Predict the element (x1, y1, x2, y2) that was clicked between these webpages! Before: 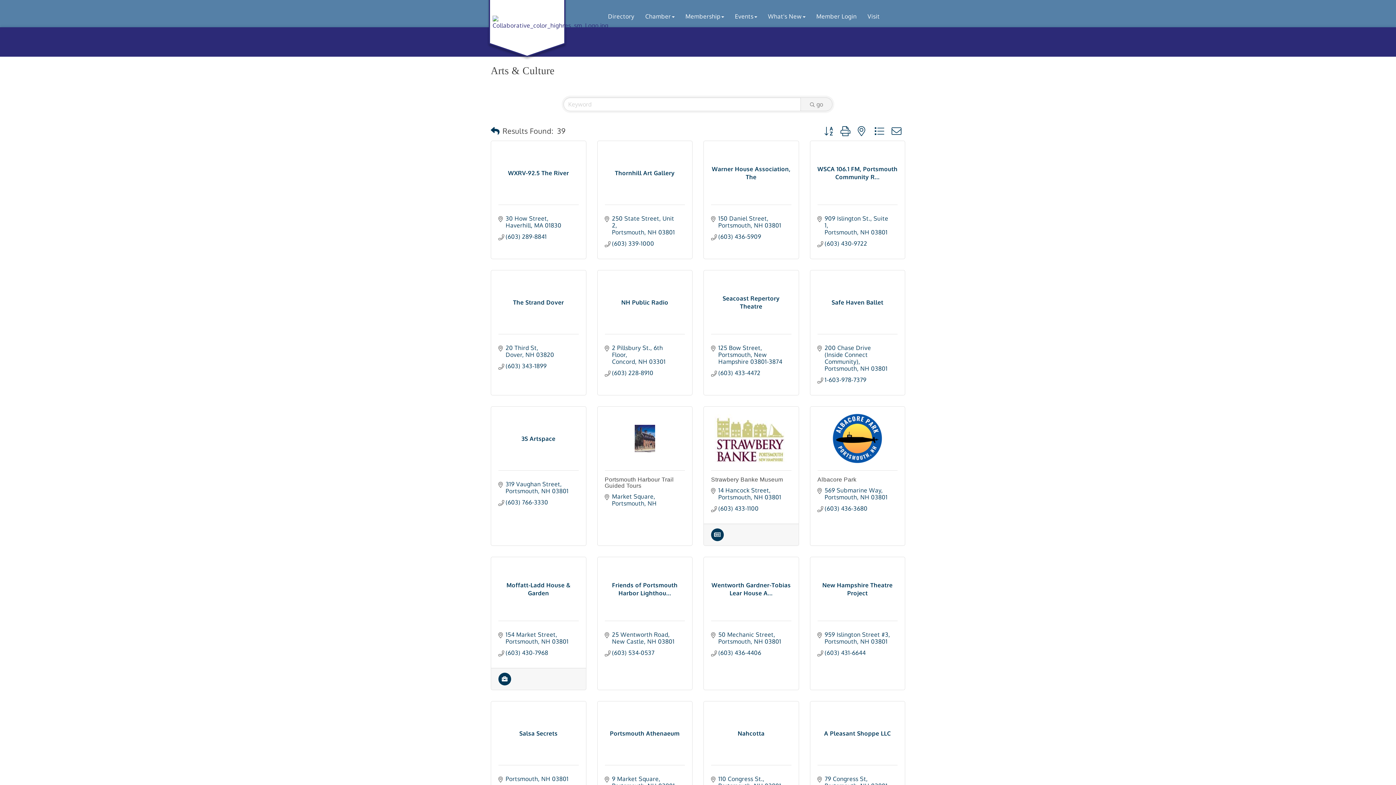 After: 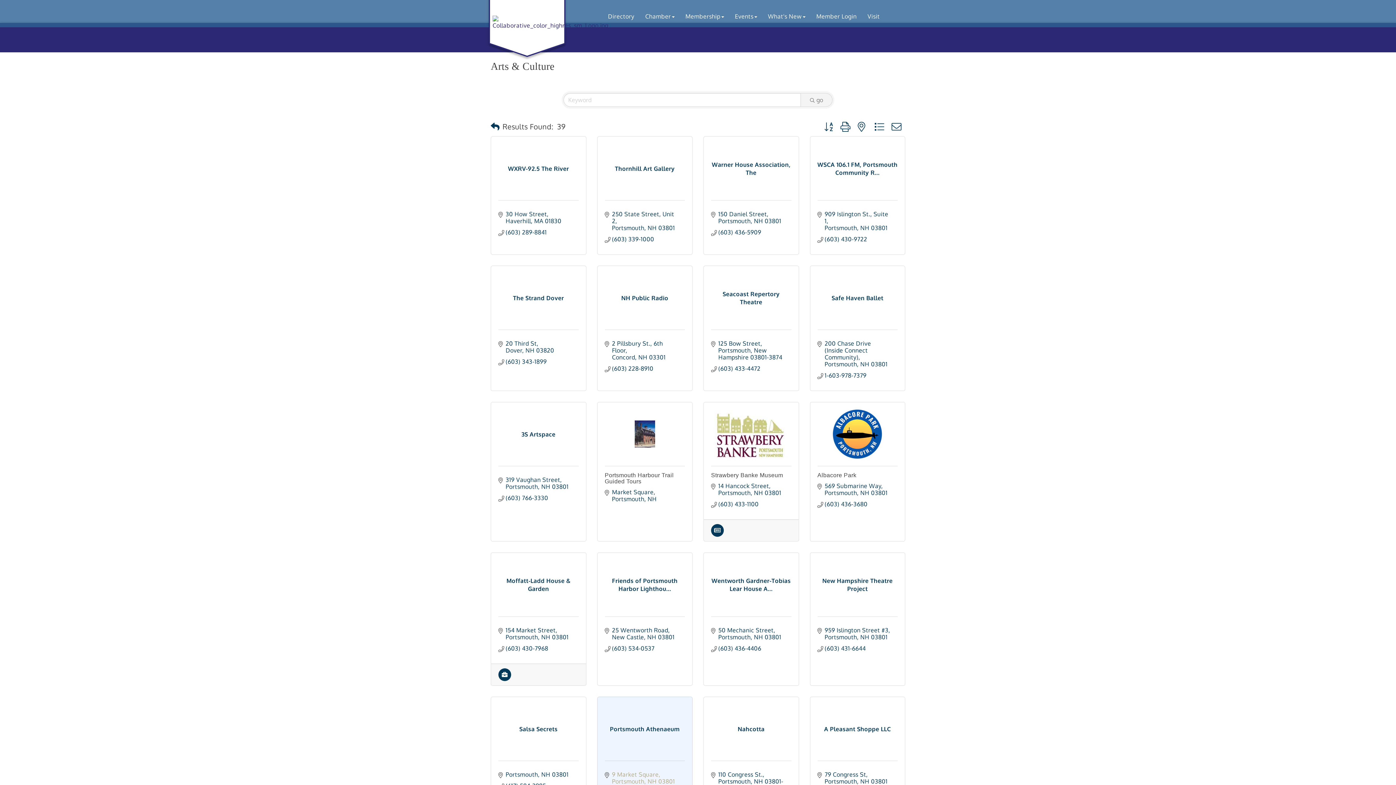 Action: bbox: (612, 776, 675, 789) label: 9 Market Square
Portsmouth NH 03801